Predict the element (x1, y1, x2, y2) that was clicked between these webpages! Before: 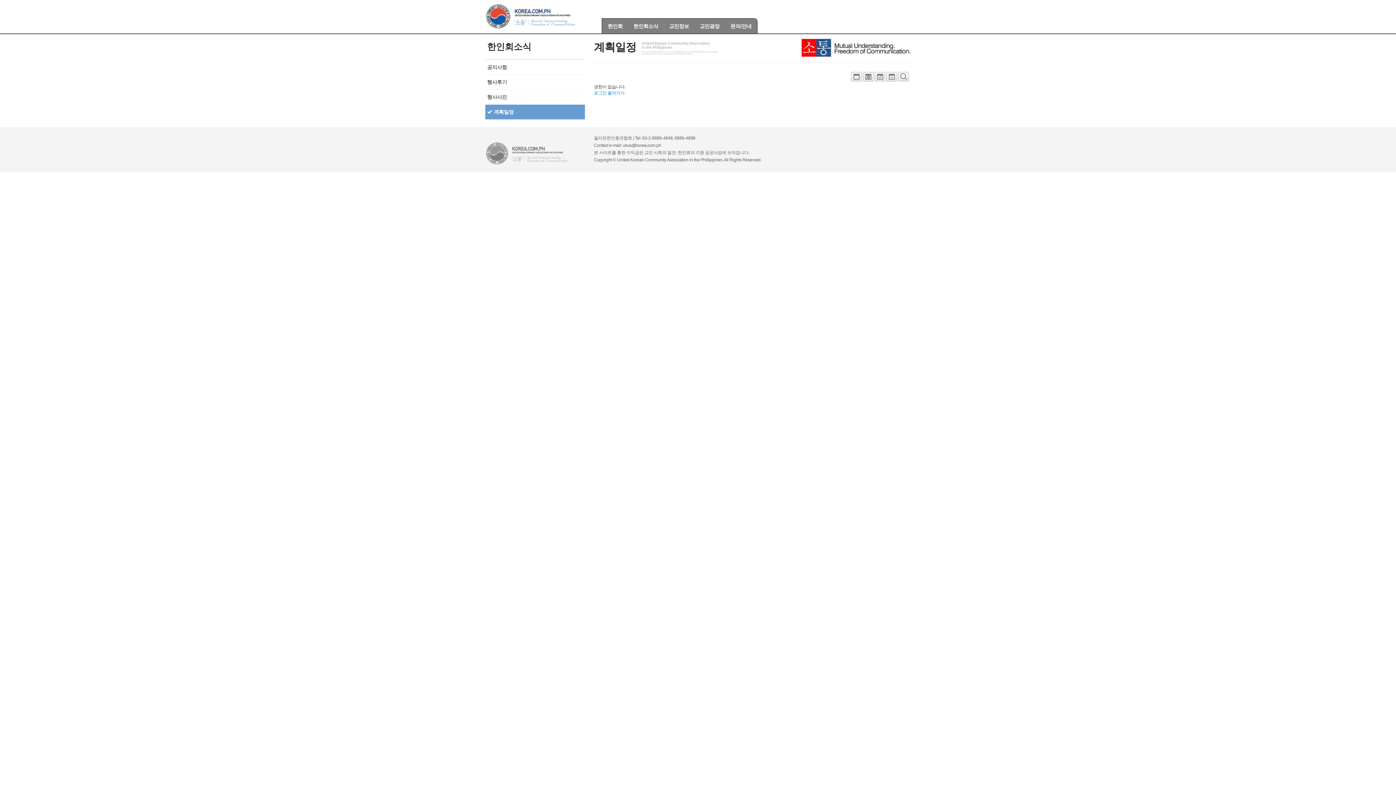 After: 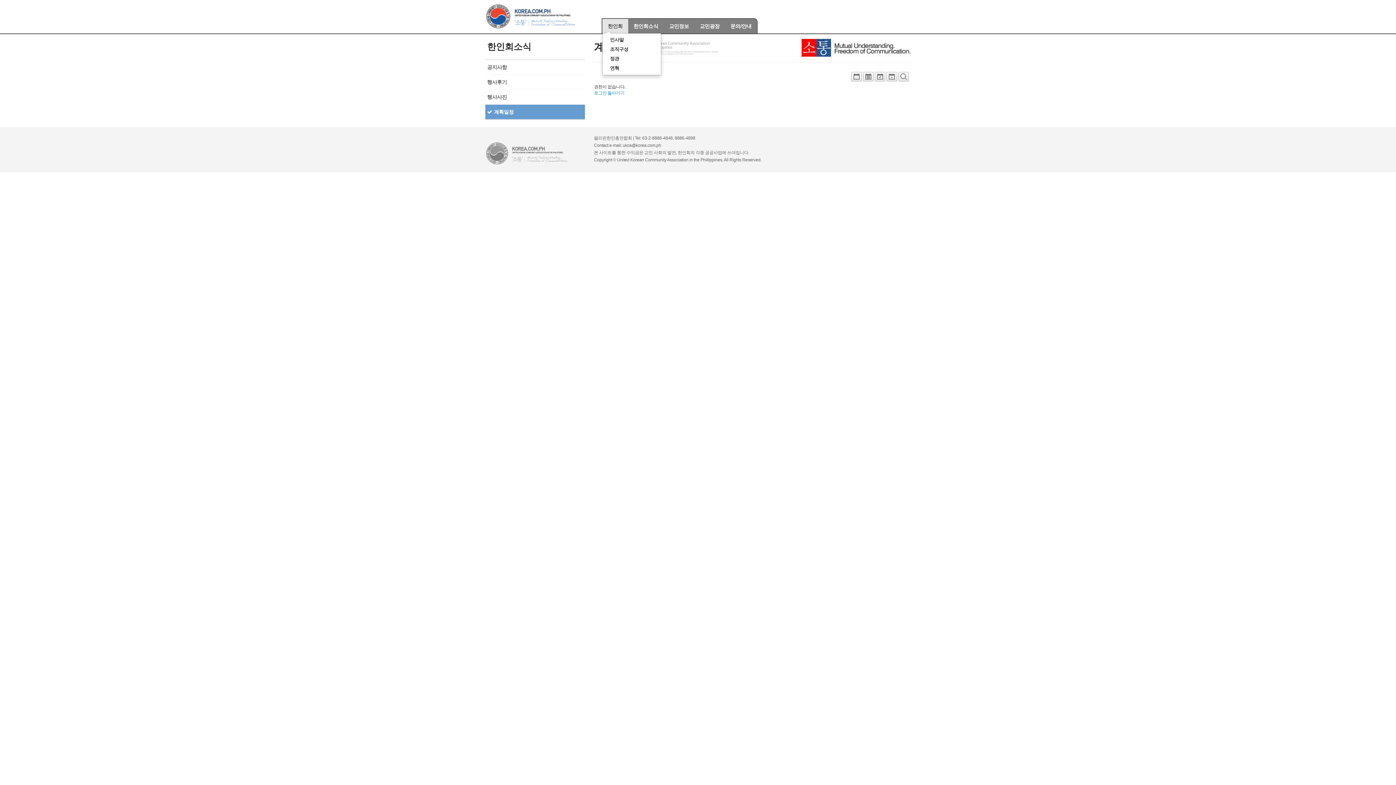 Action: label: 한인회 bbox: (602, 18, 628, 33)